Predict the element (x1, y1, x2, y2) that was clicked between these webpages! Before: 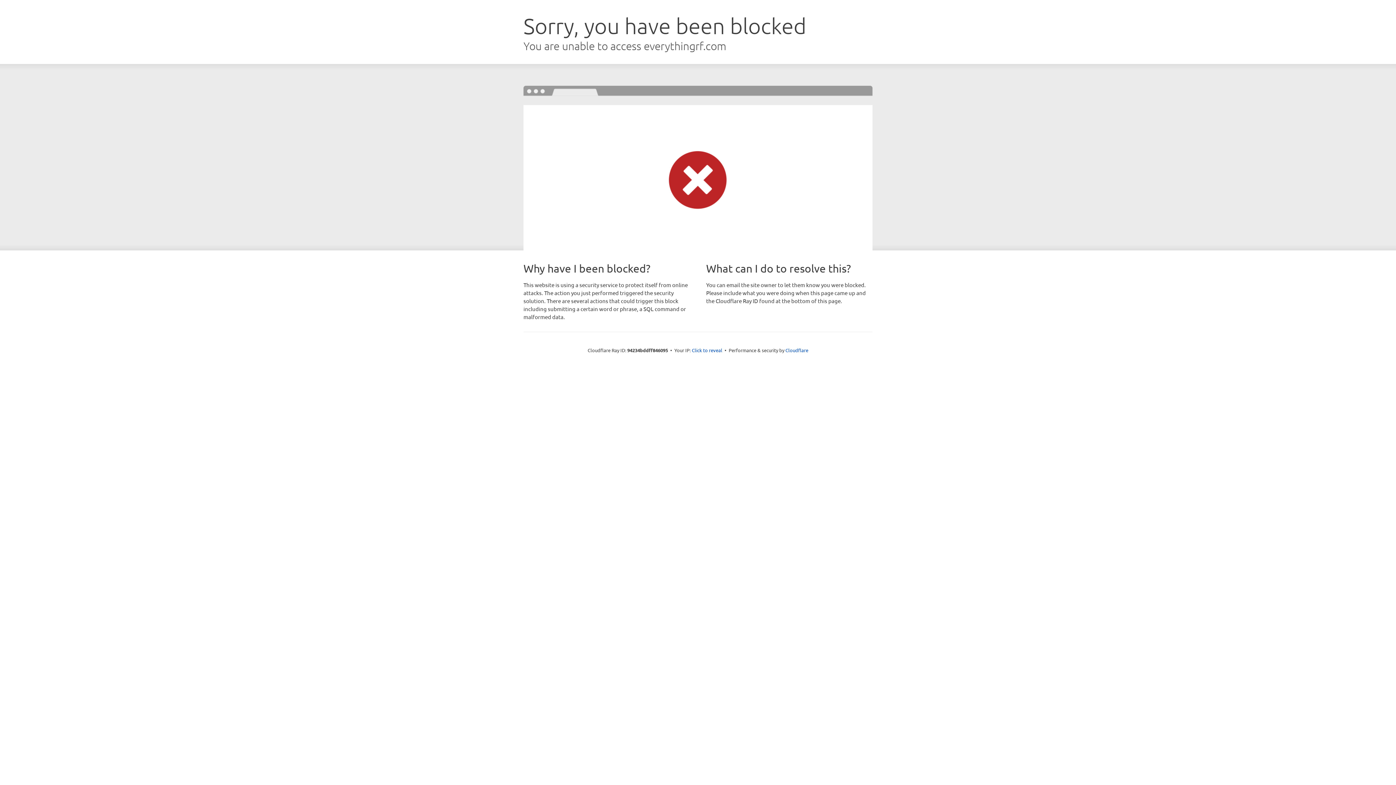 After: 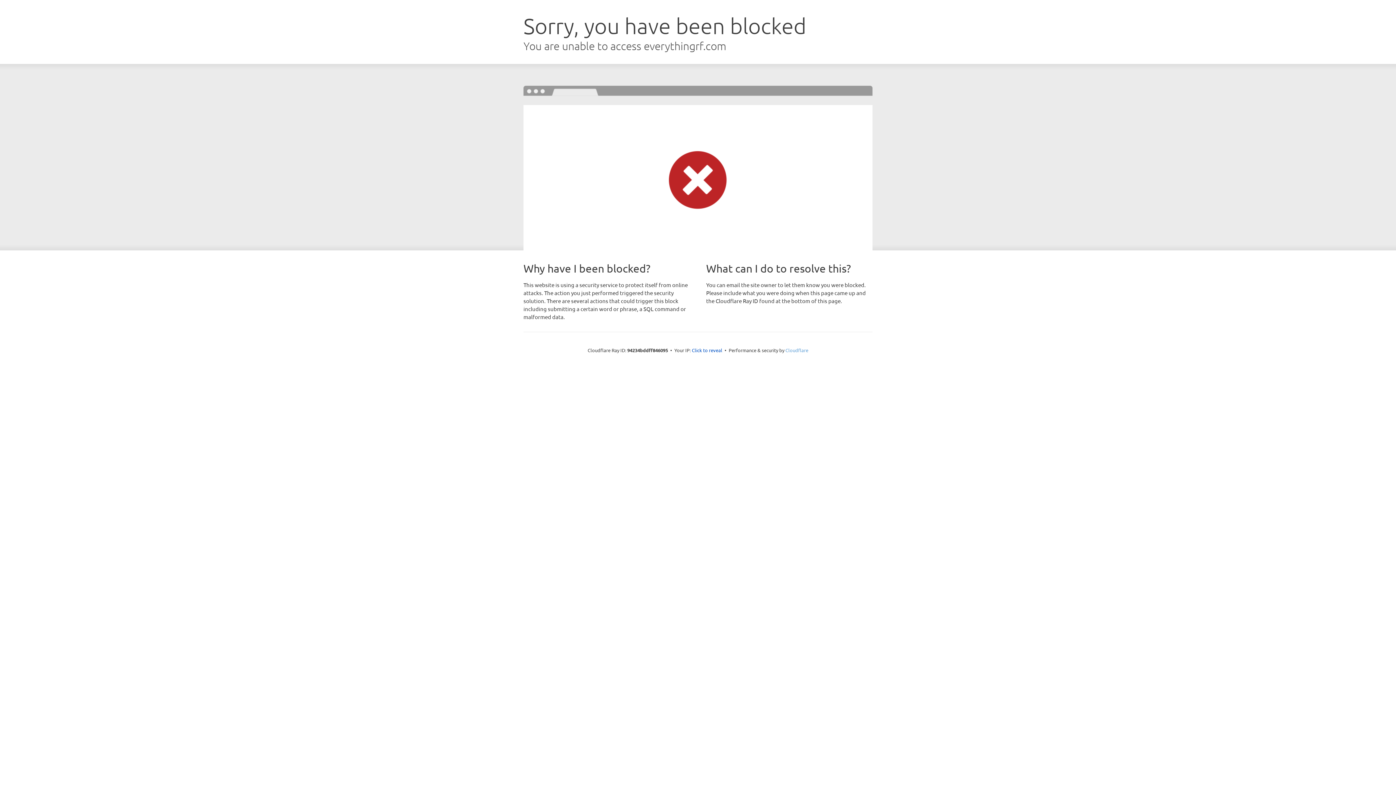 Action: bbox: (785, 347, 808, 353) label: Cloudflare